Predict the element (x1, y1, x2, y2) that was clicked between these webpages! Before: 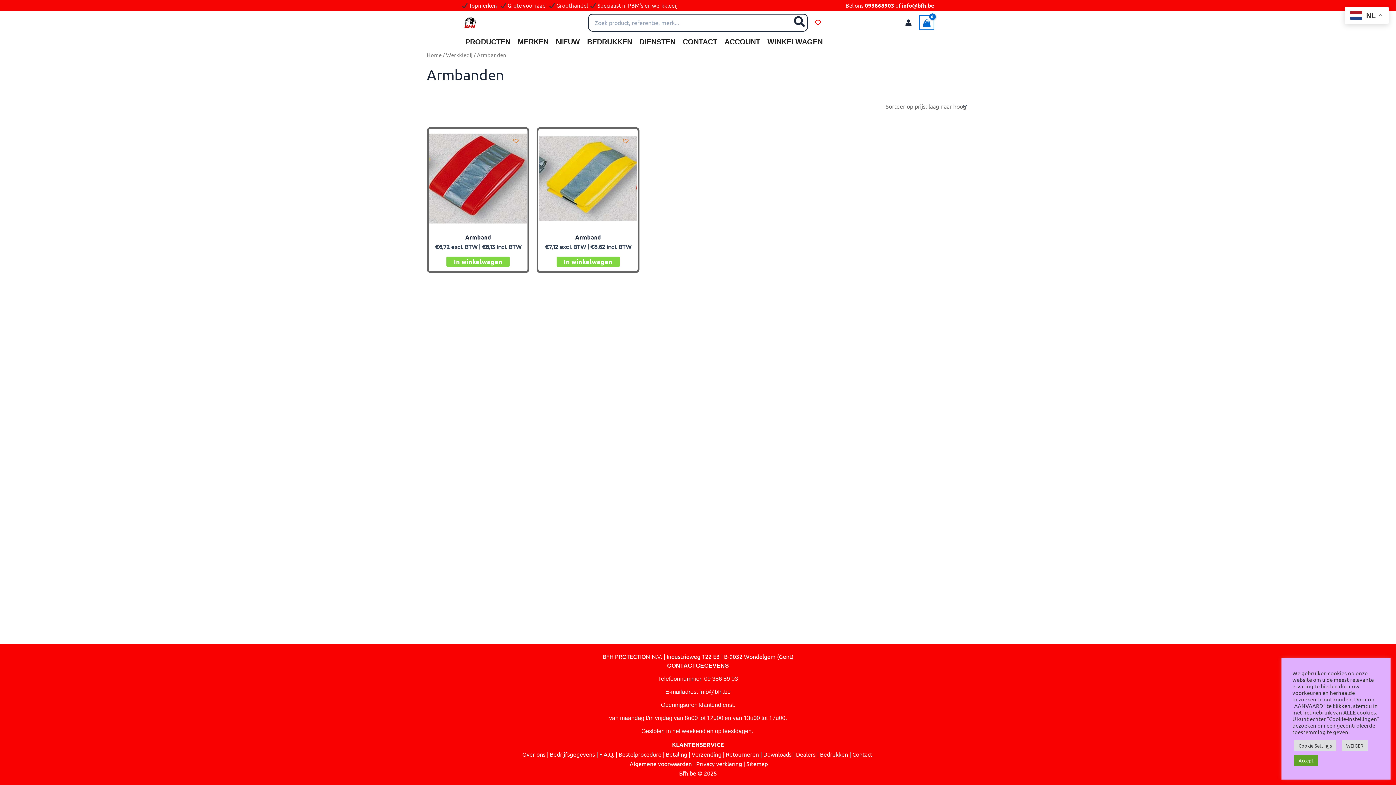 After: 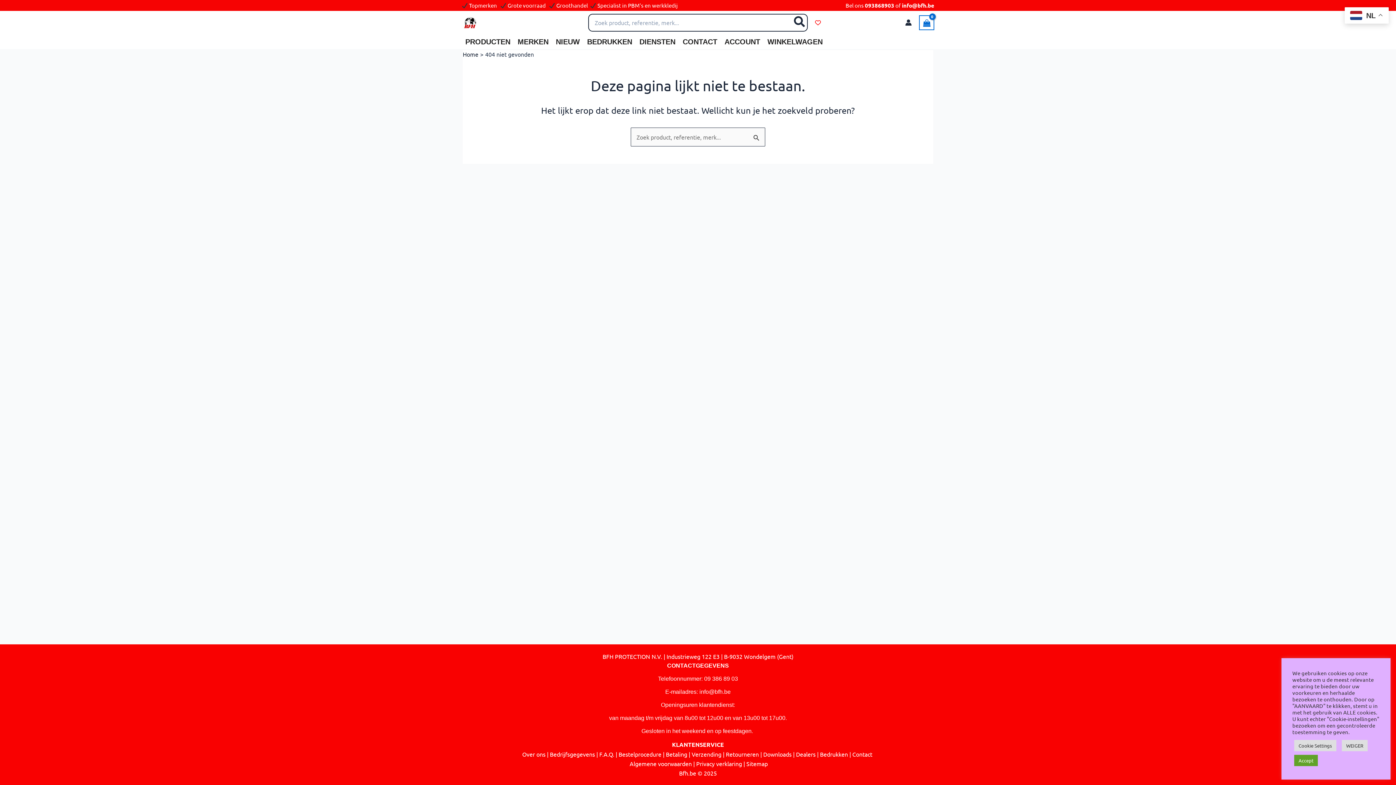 Action: label: Sitemap bbox: (746, 760, 768, 767)